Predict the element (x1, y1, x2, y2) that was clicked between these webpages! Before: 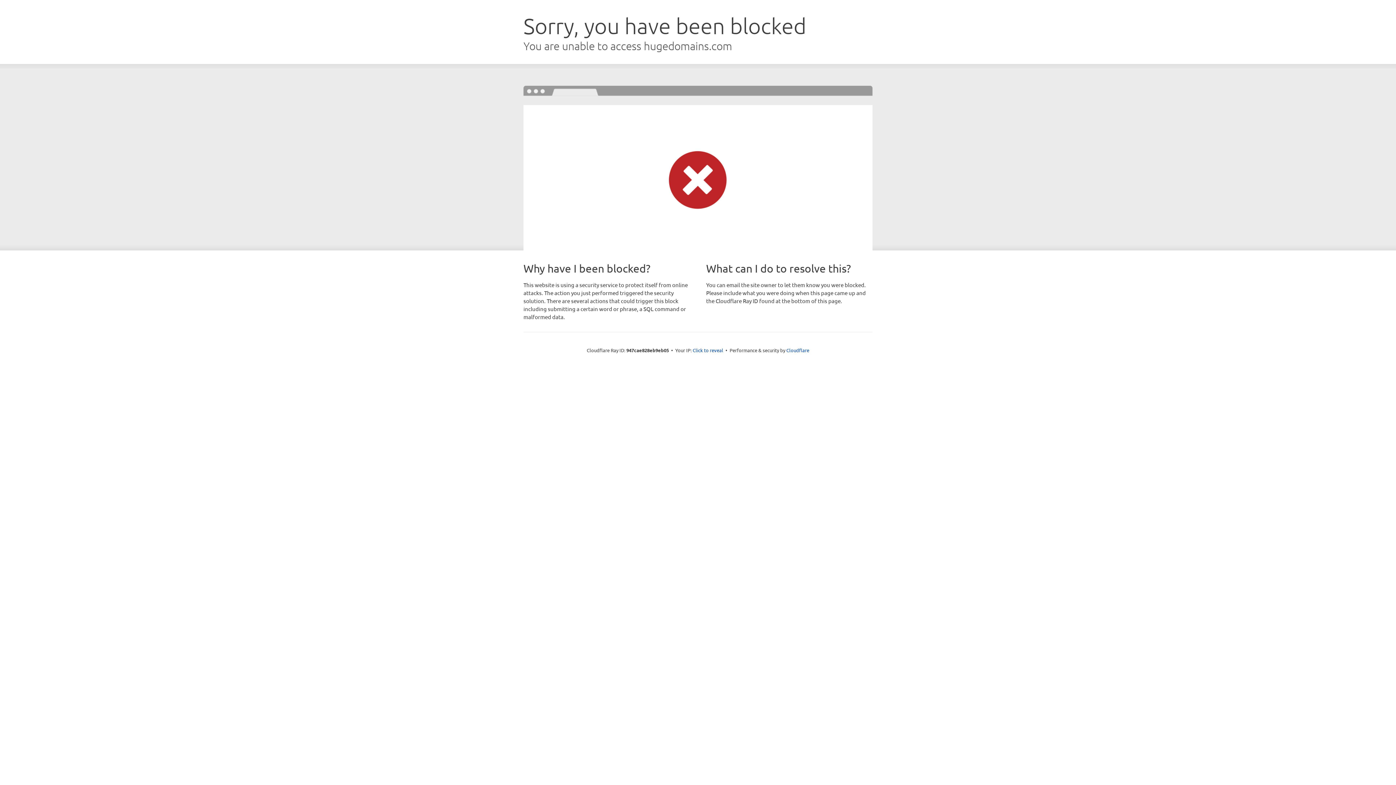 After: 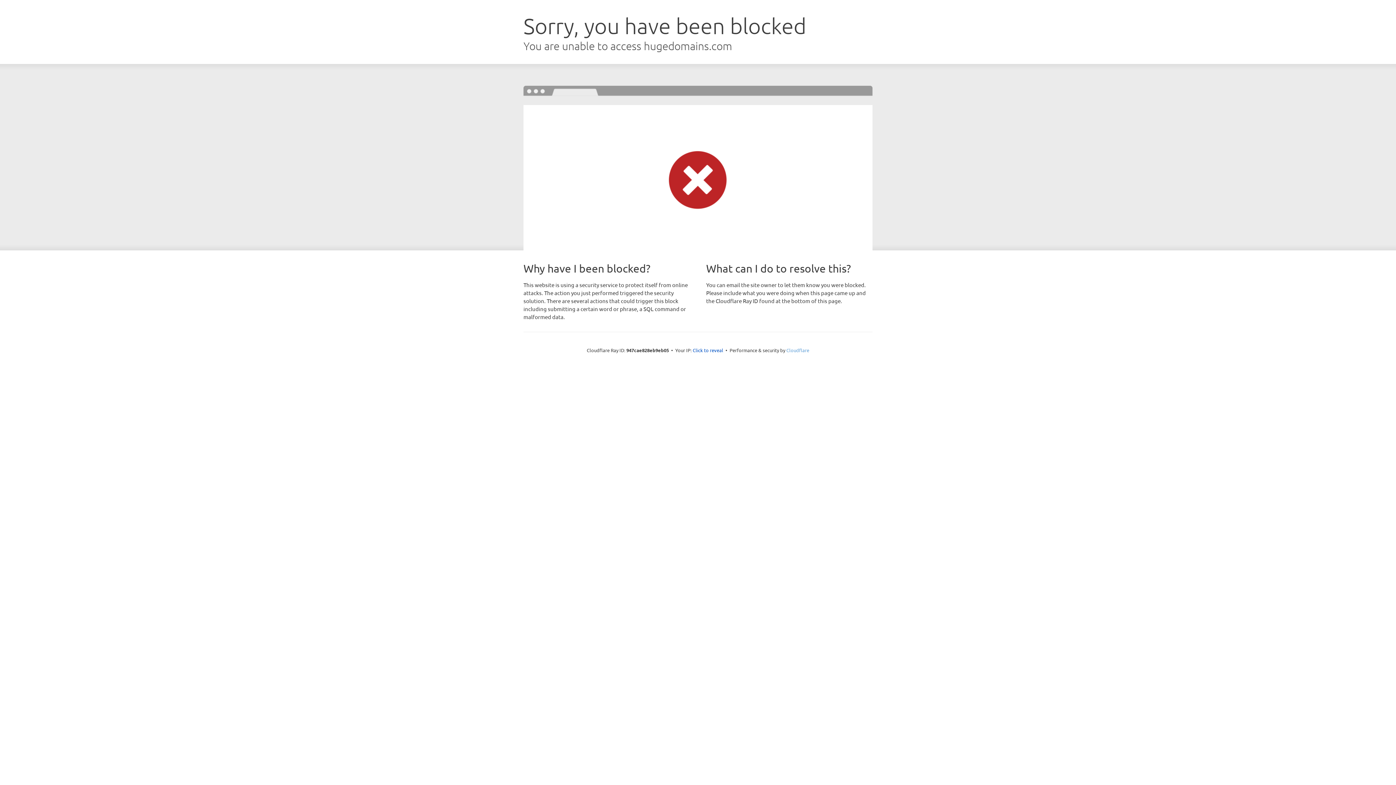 Action: bbox: (786, 347, 809, 353) label: Cloudflare